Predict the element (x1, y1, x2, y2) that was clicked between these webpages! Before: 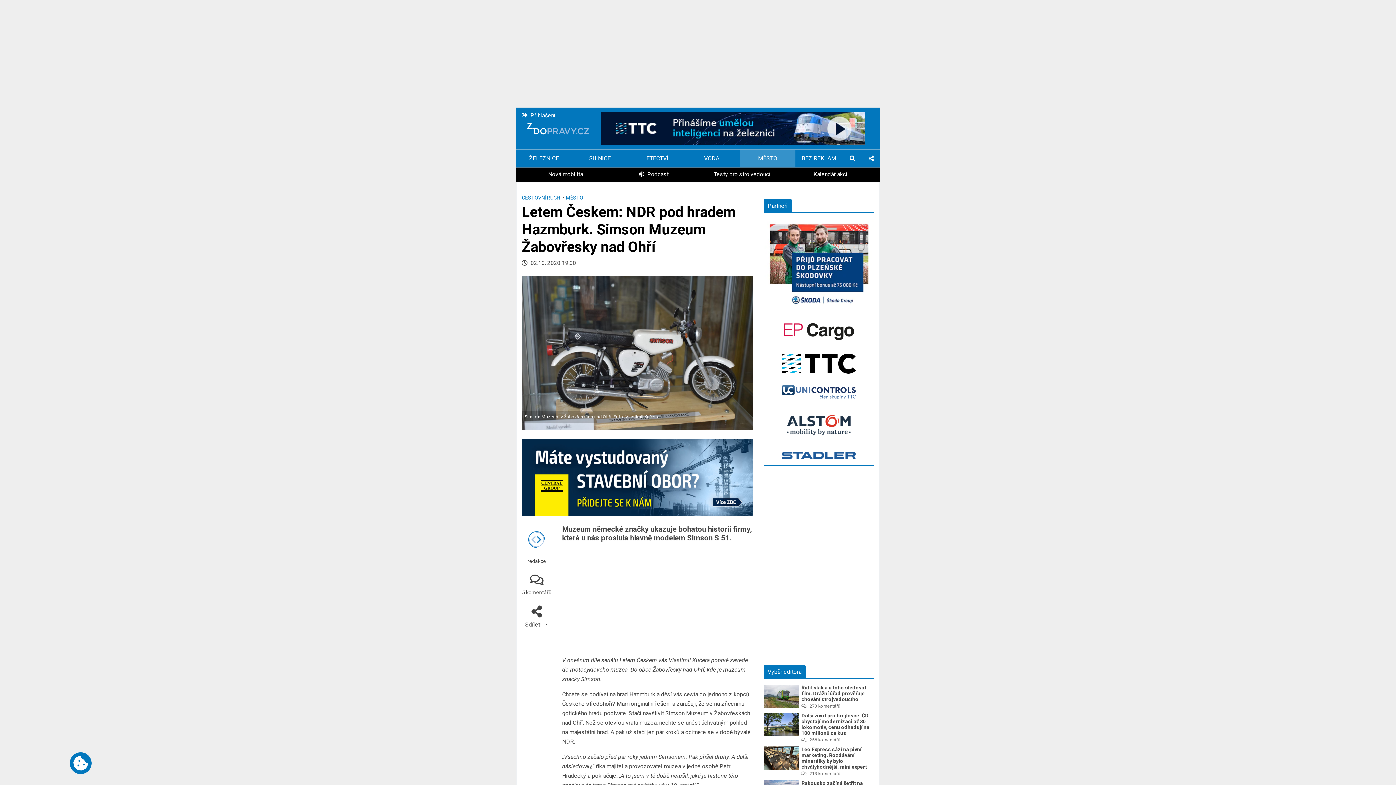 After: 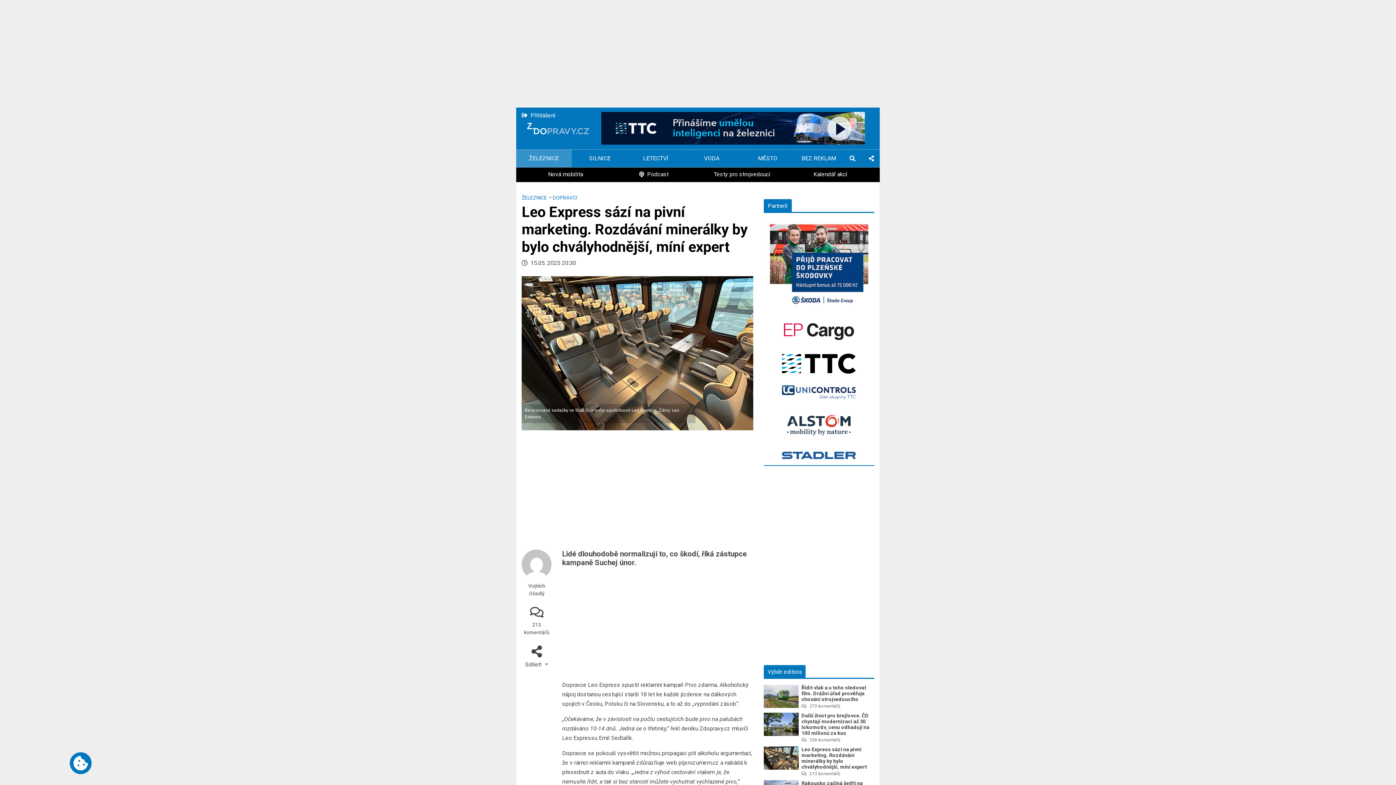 Action: bbox: (801, 747, 867, 770) label: Leo Express sází na pivní marketing. Rozdávání minerálky by bylo chvályhodnější, míní expert